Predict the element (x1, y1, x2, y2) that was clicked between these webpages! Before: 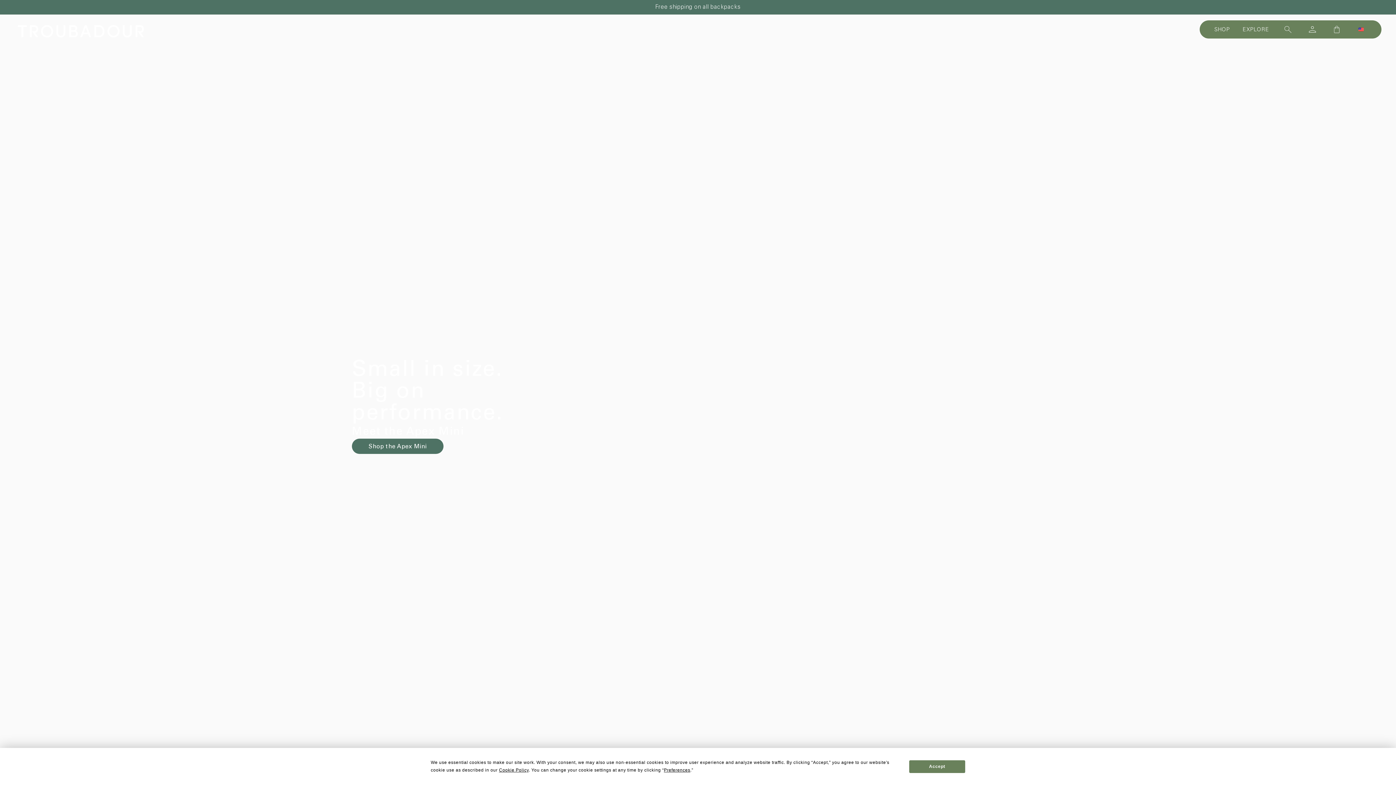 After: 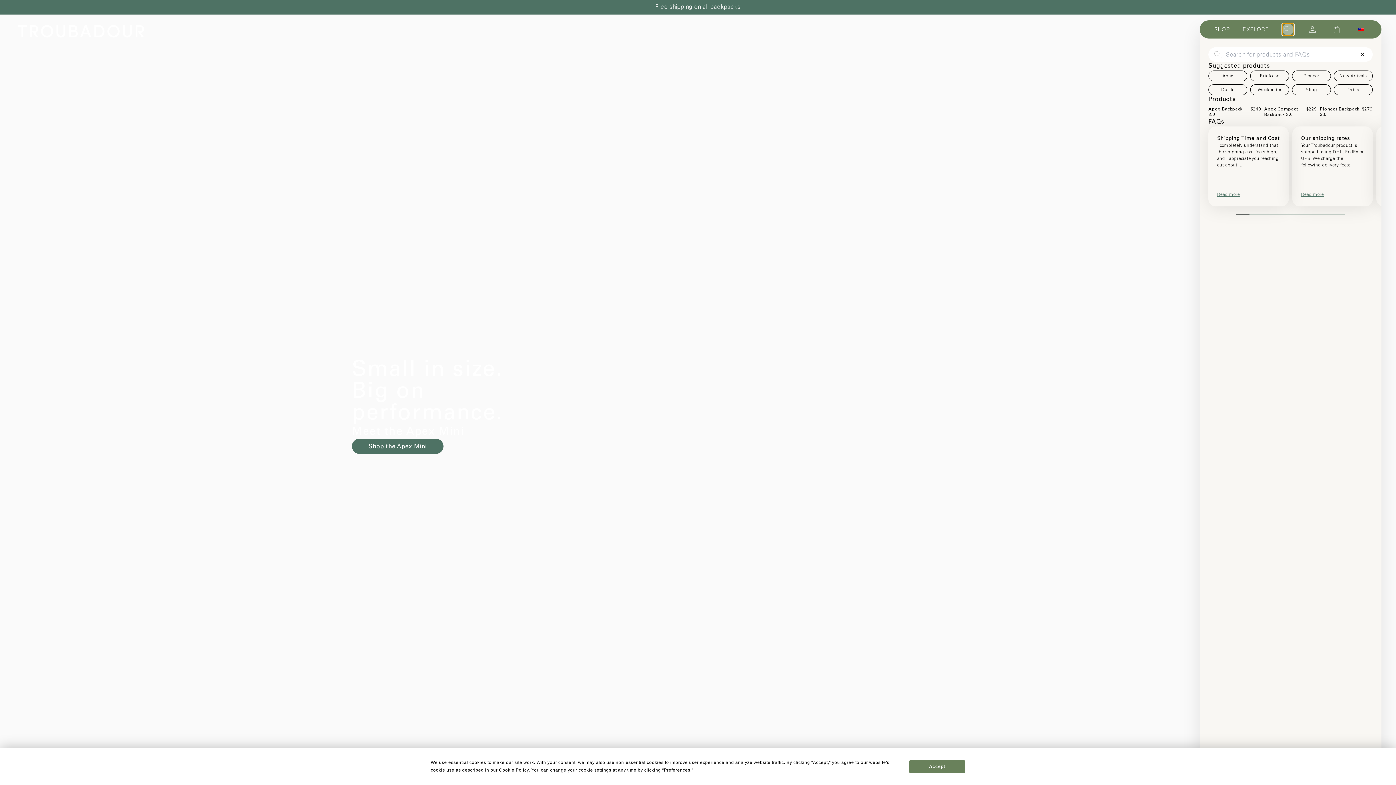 Action: bbox: (1282, 23, 1294, 35) label: Search